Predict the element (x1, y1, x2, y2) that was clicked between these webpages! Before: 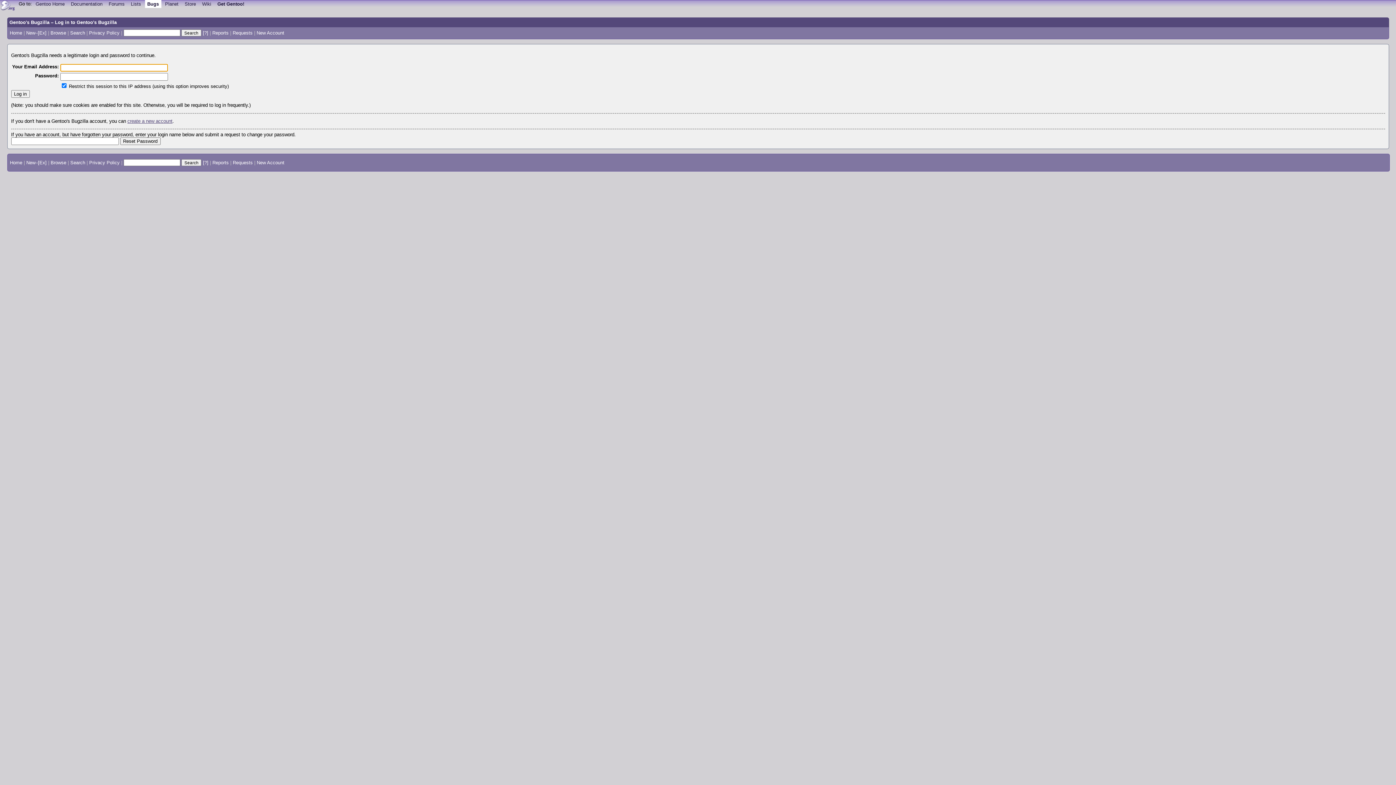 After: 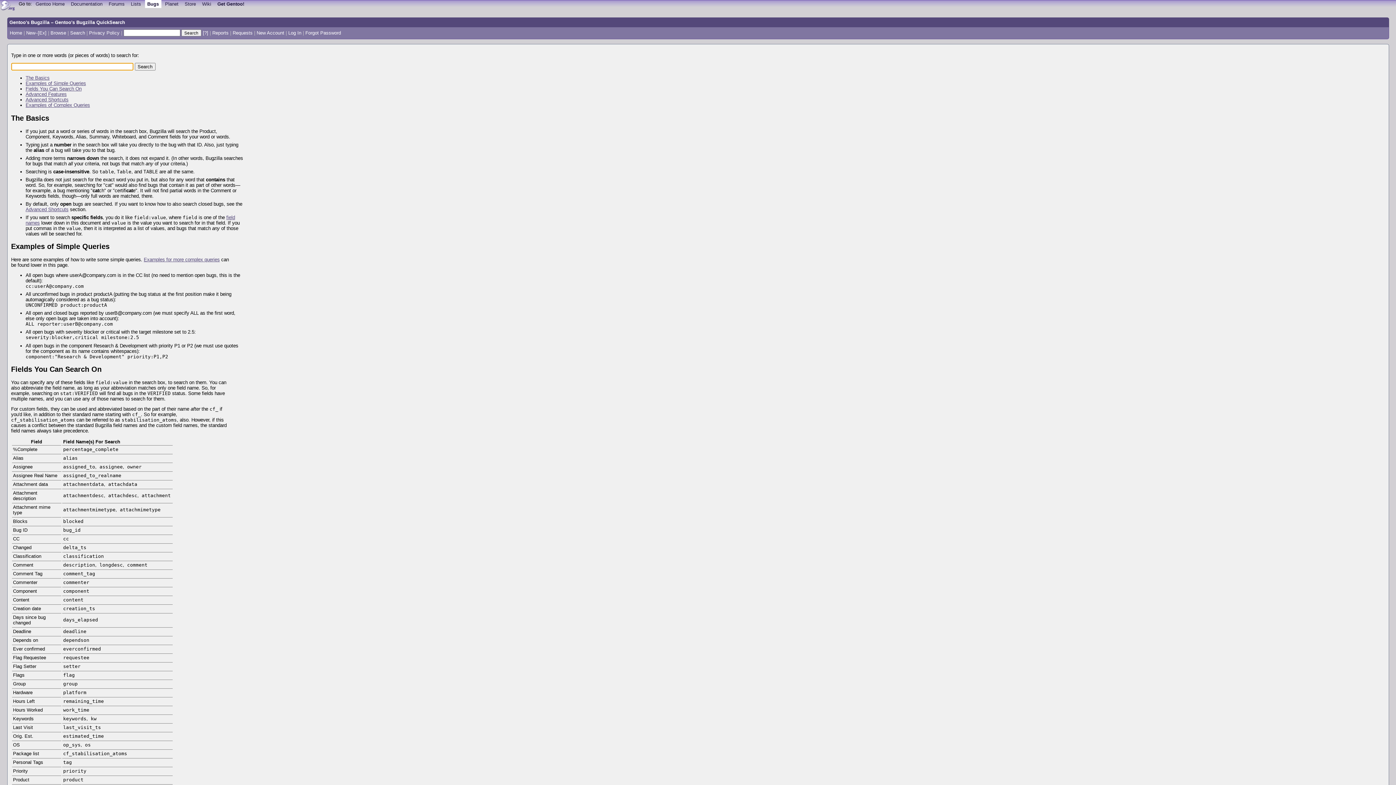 Action: label: [?] bbox: (202, 30, 208, 35)